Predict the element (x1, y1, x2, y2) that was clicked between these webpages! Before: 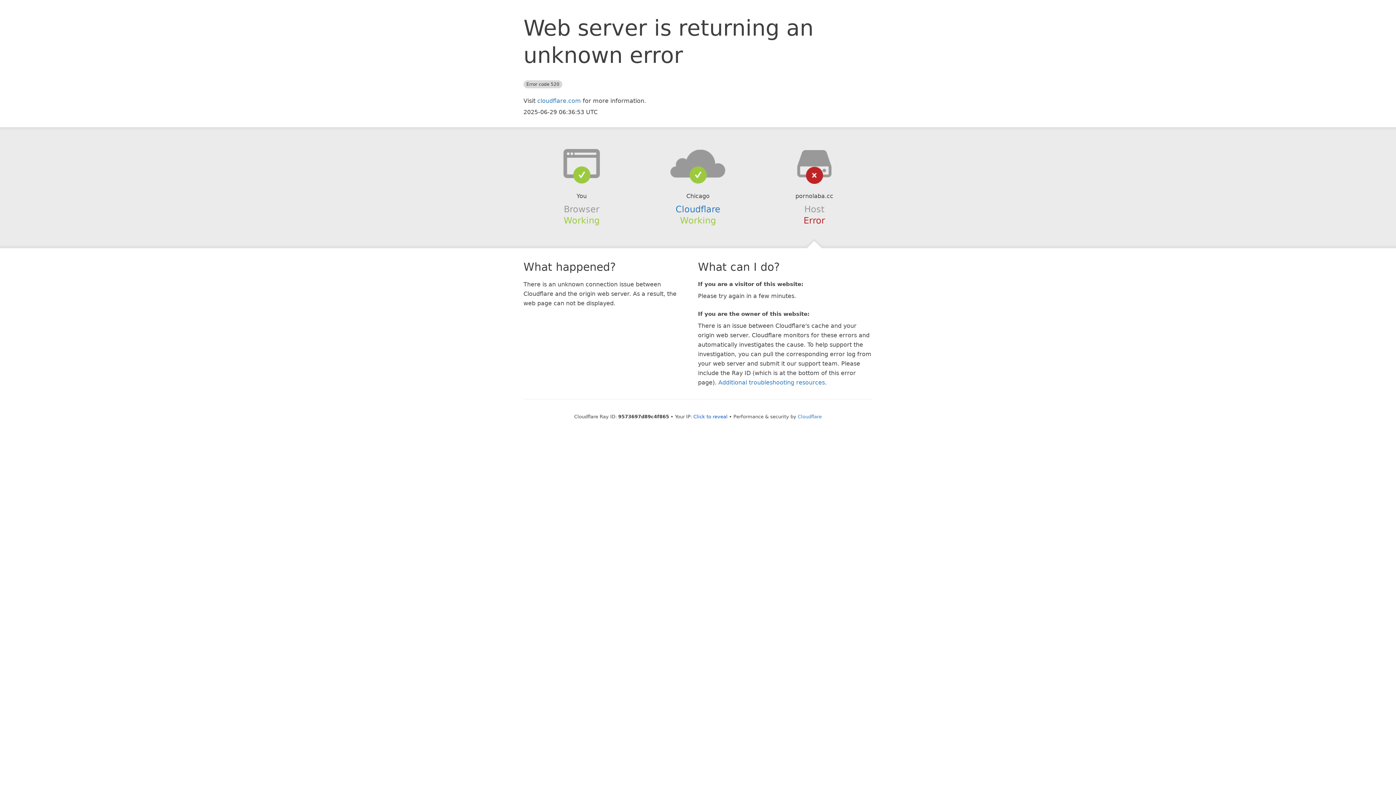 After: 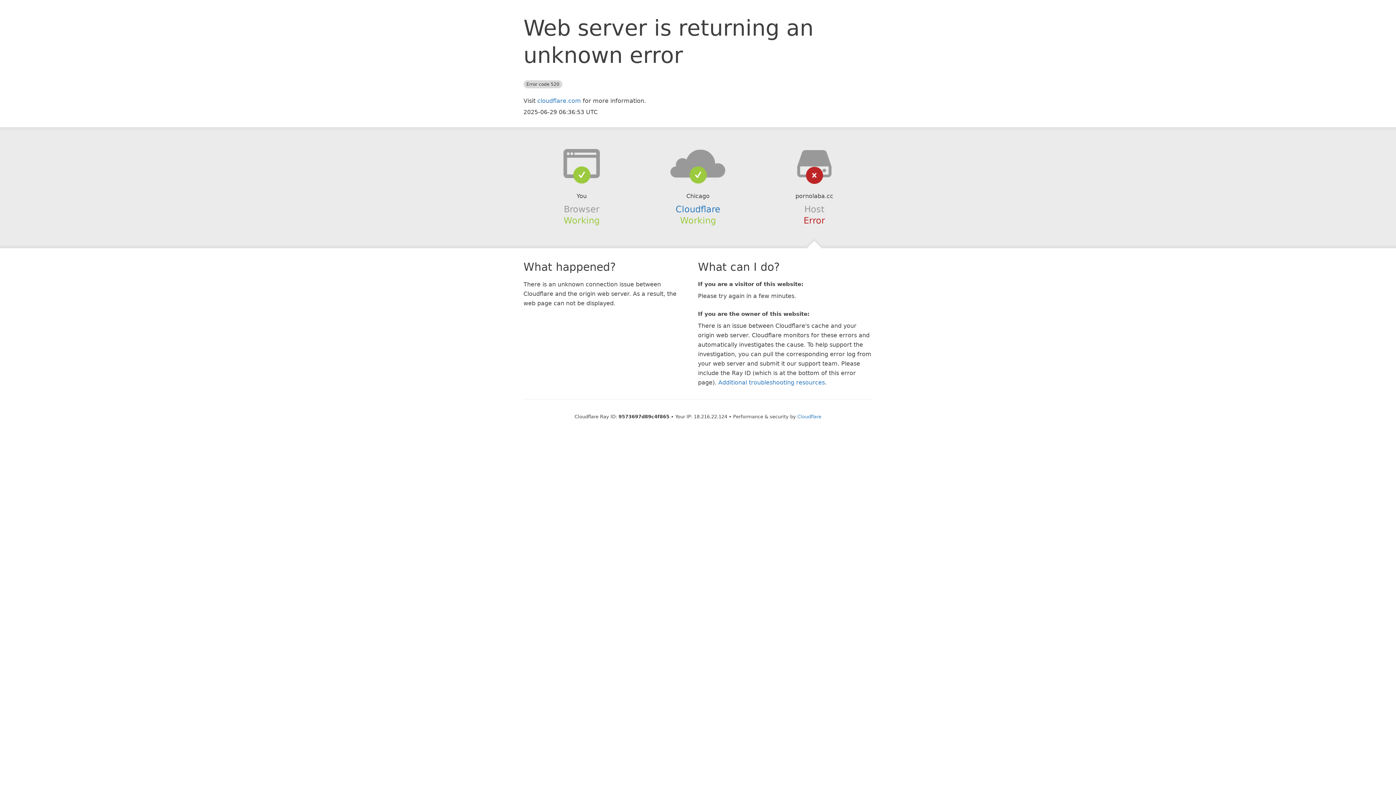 Action: bbox: (693, 414, 727, 419) label: Click to reveal